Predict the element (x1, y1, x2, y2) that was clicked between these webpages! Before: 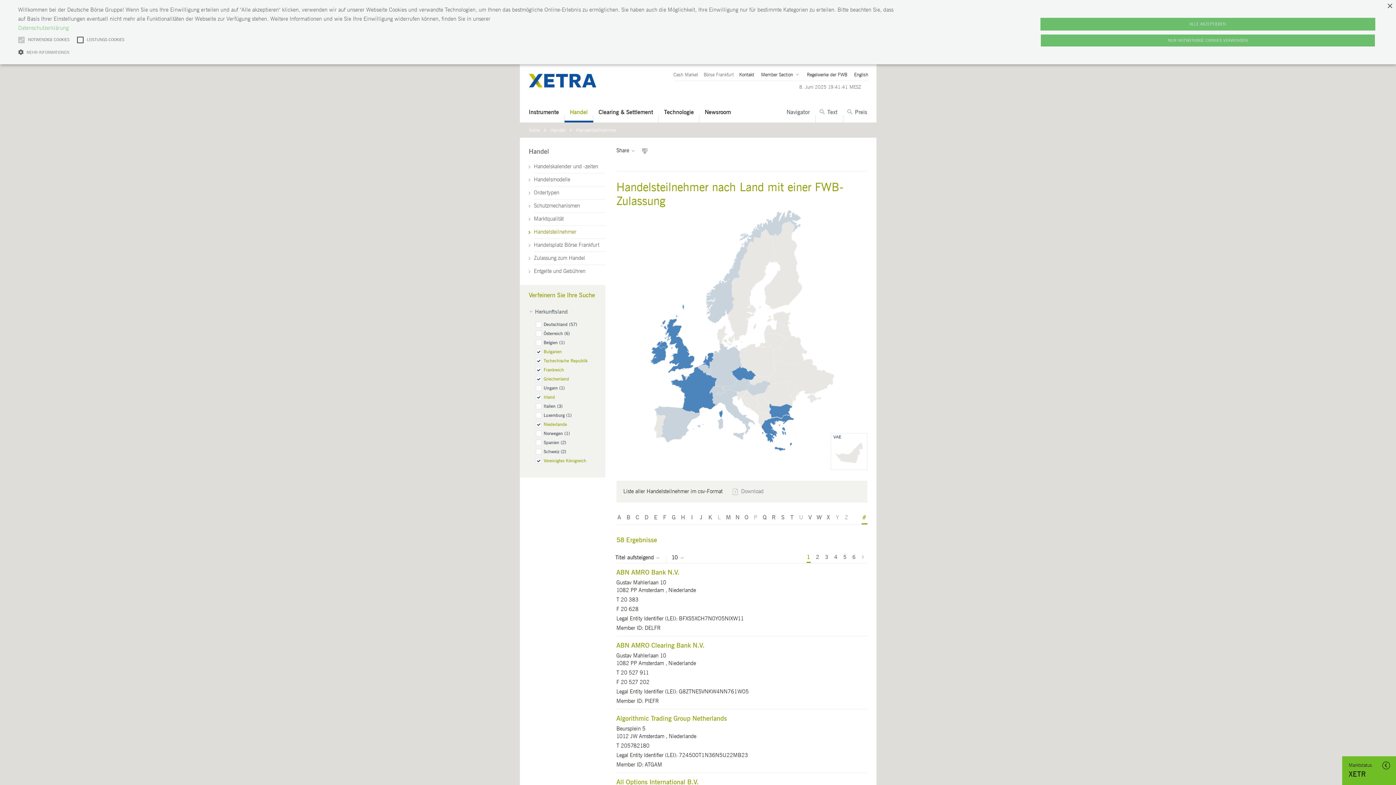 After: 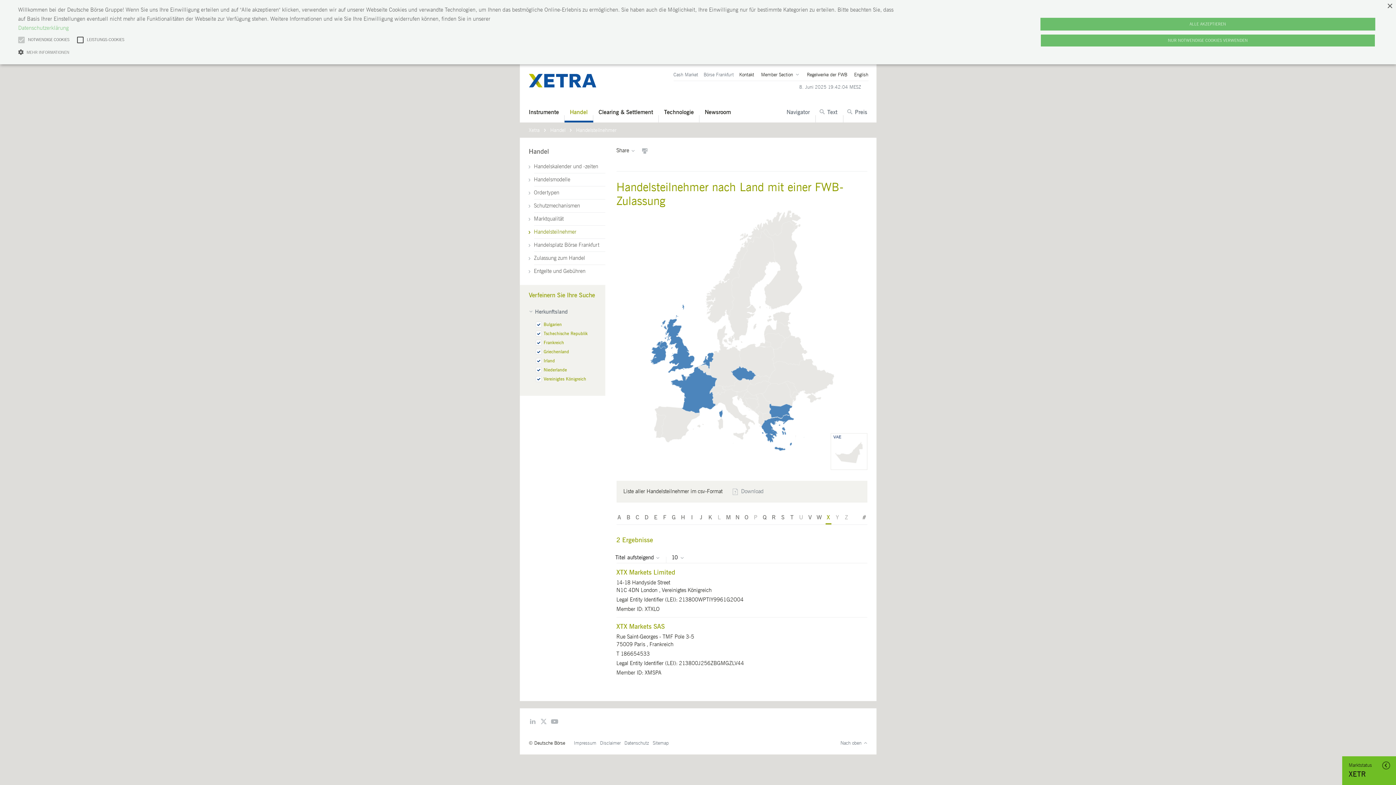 Action: bbox: (825, 513, 831, 524) label: X